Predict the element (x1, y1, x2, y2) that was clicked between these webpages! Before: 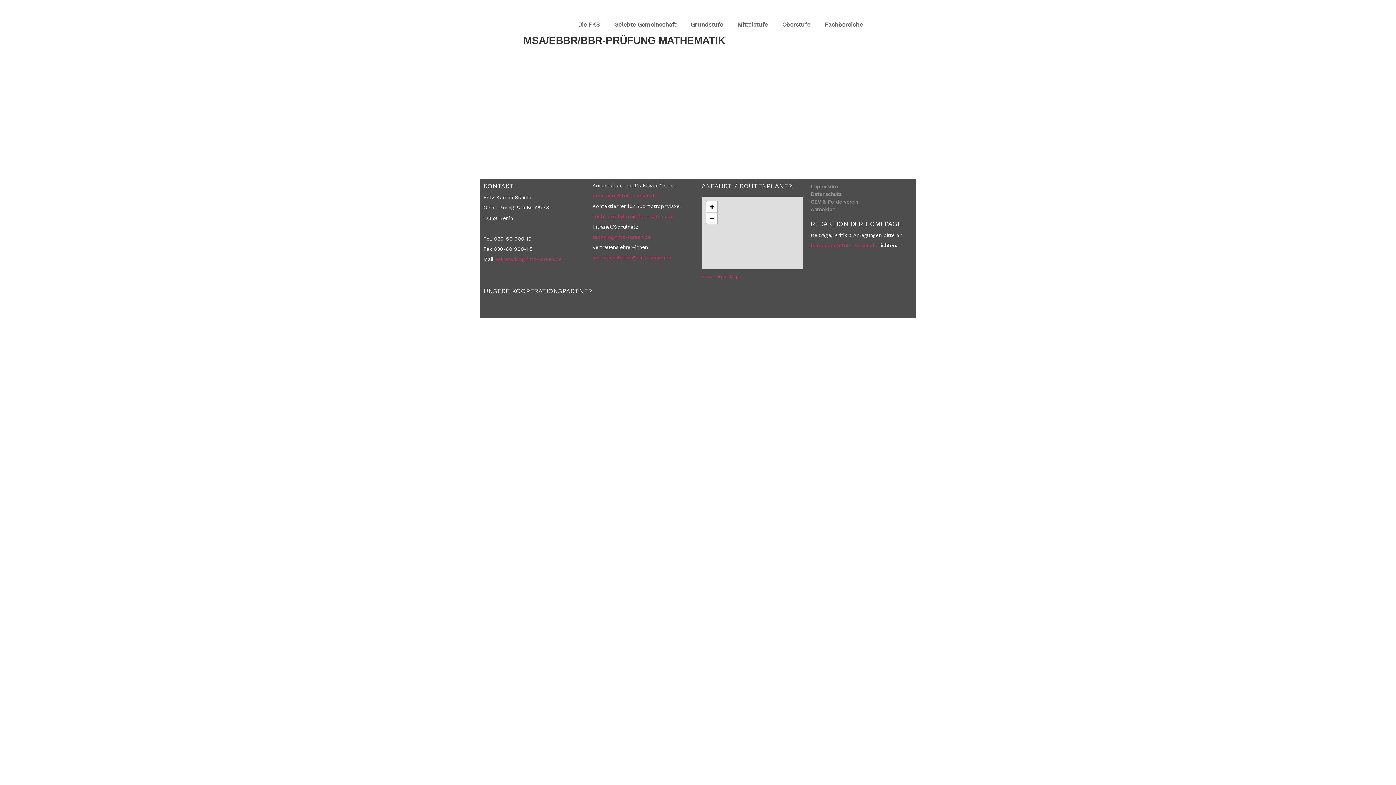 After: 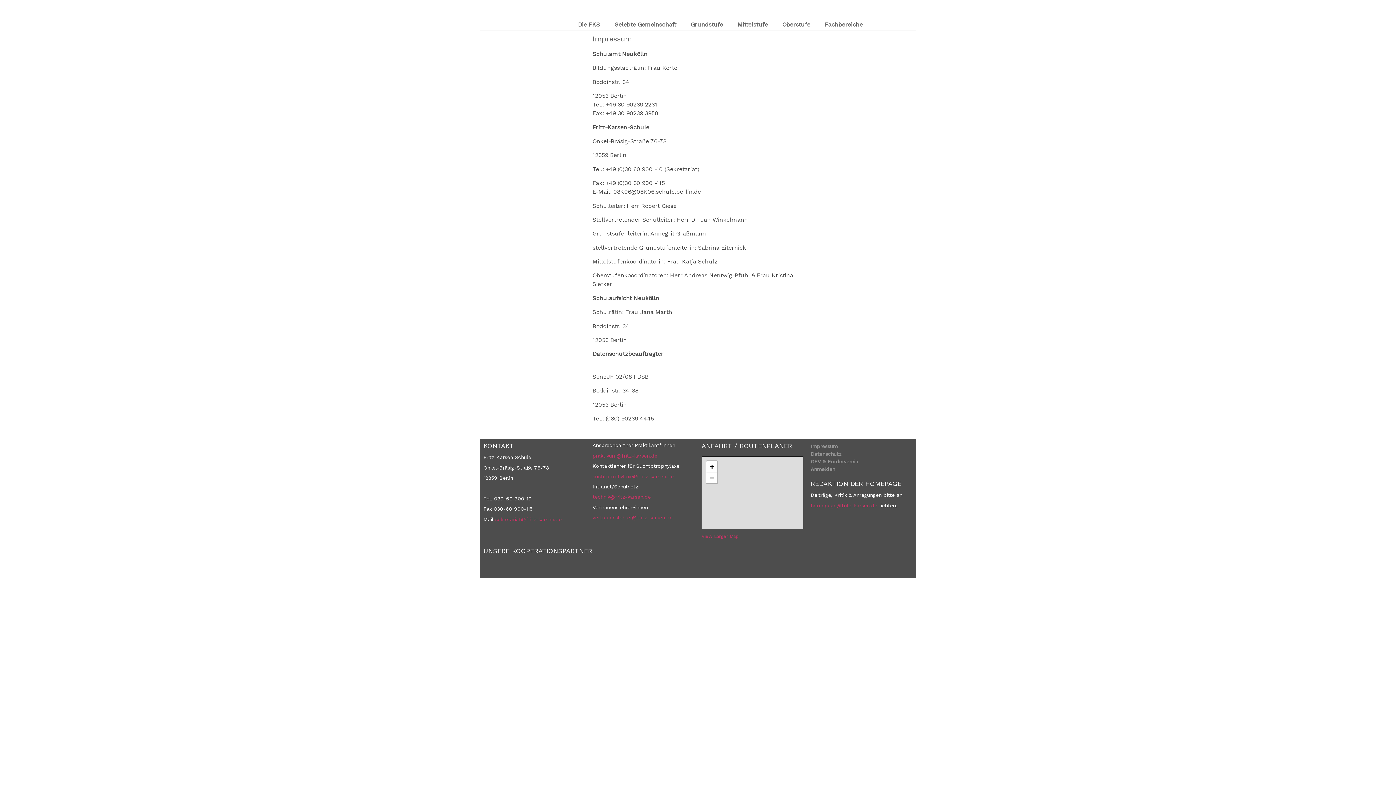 Action: bbox: (810, 182, 912, 190) label: Impressum